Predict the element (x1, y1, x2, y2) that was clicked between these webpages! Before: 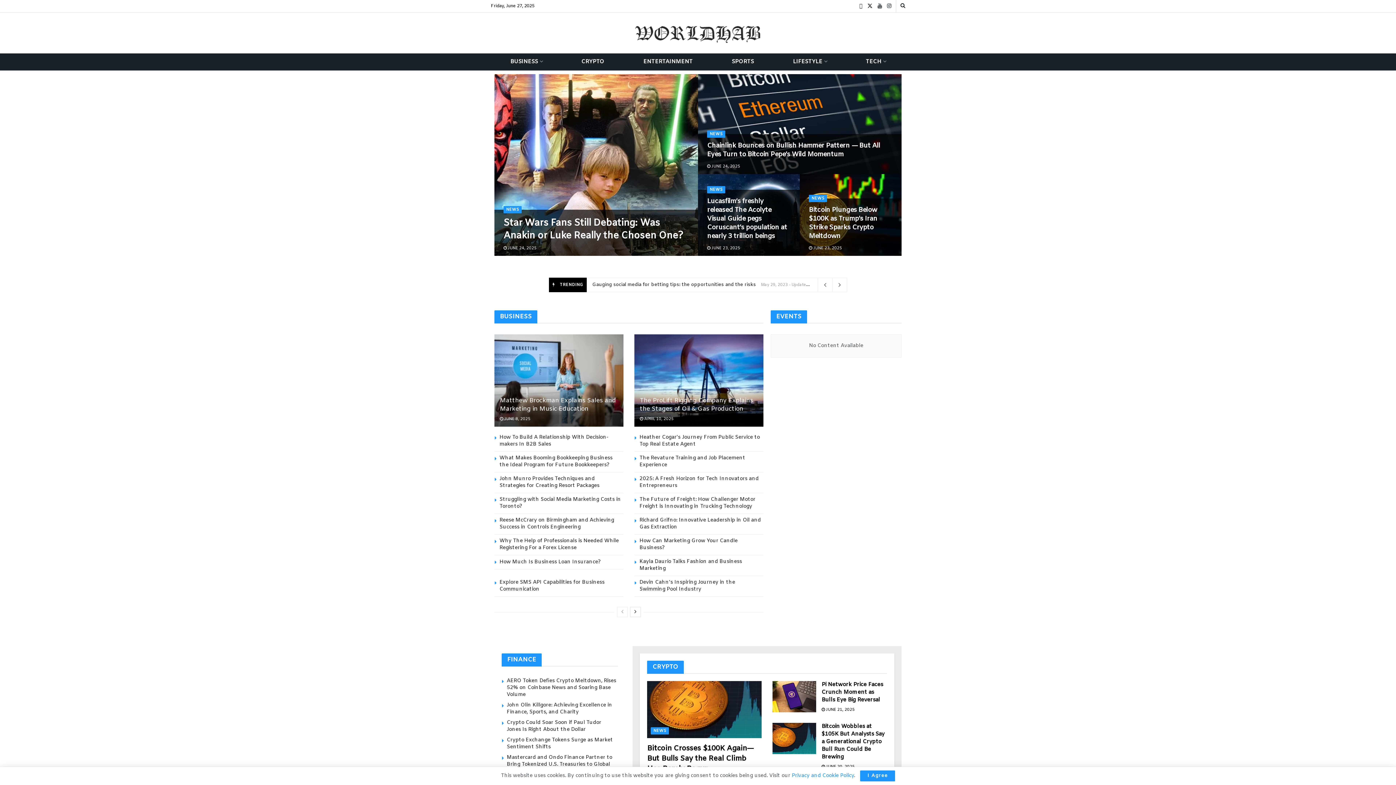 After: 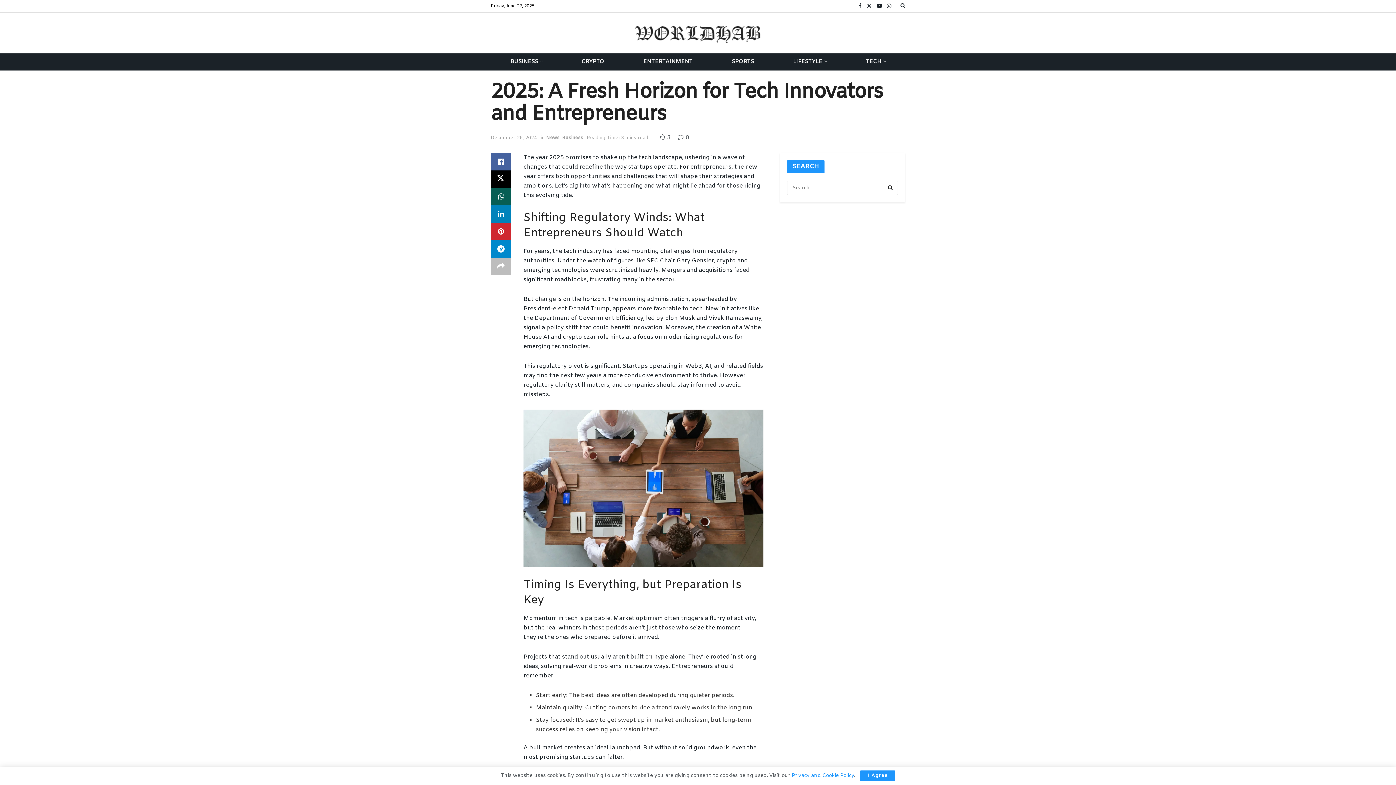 Action: label: 2025: A Fresh Horizon for Tech Innovators and Entrepreneurs bbox: (639, 475, 758, 489)